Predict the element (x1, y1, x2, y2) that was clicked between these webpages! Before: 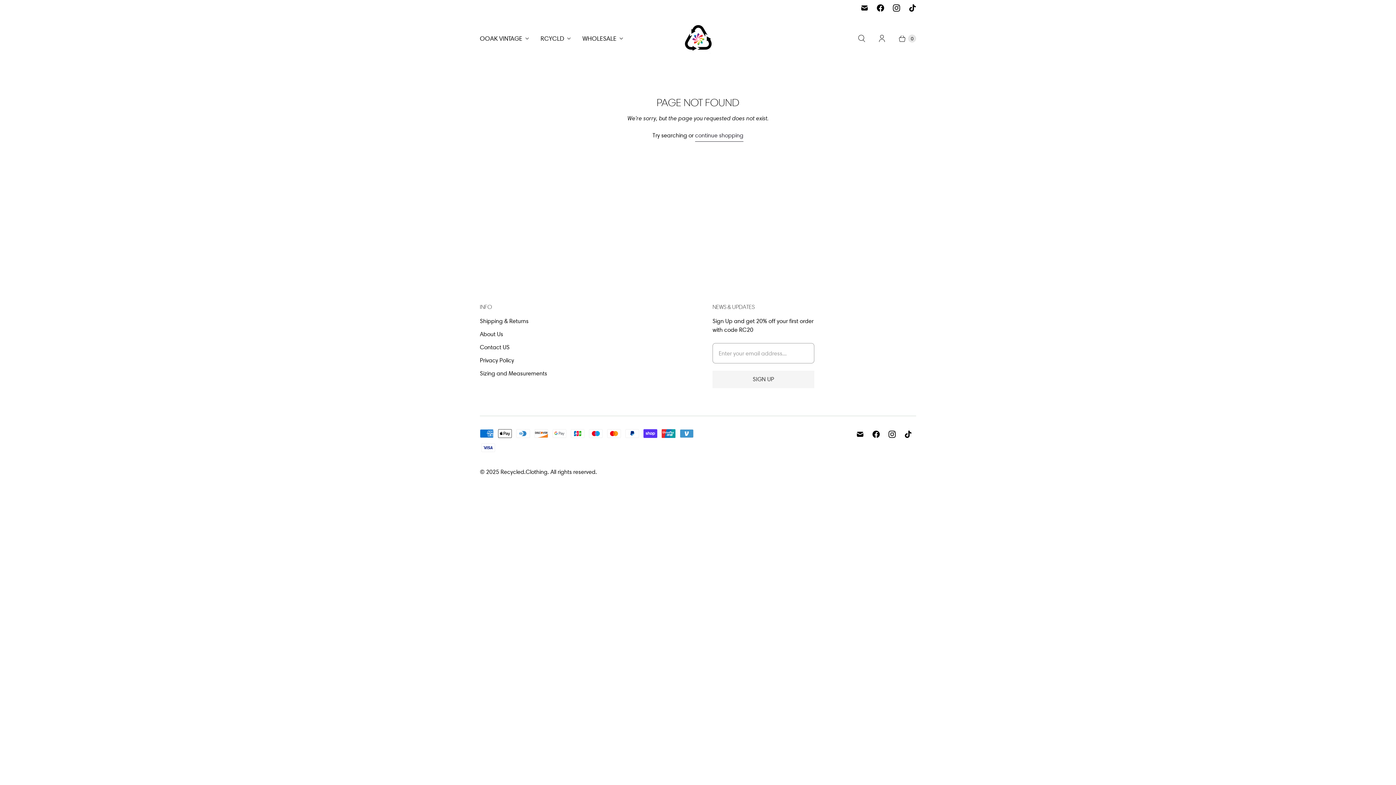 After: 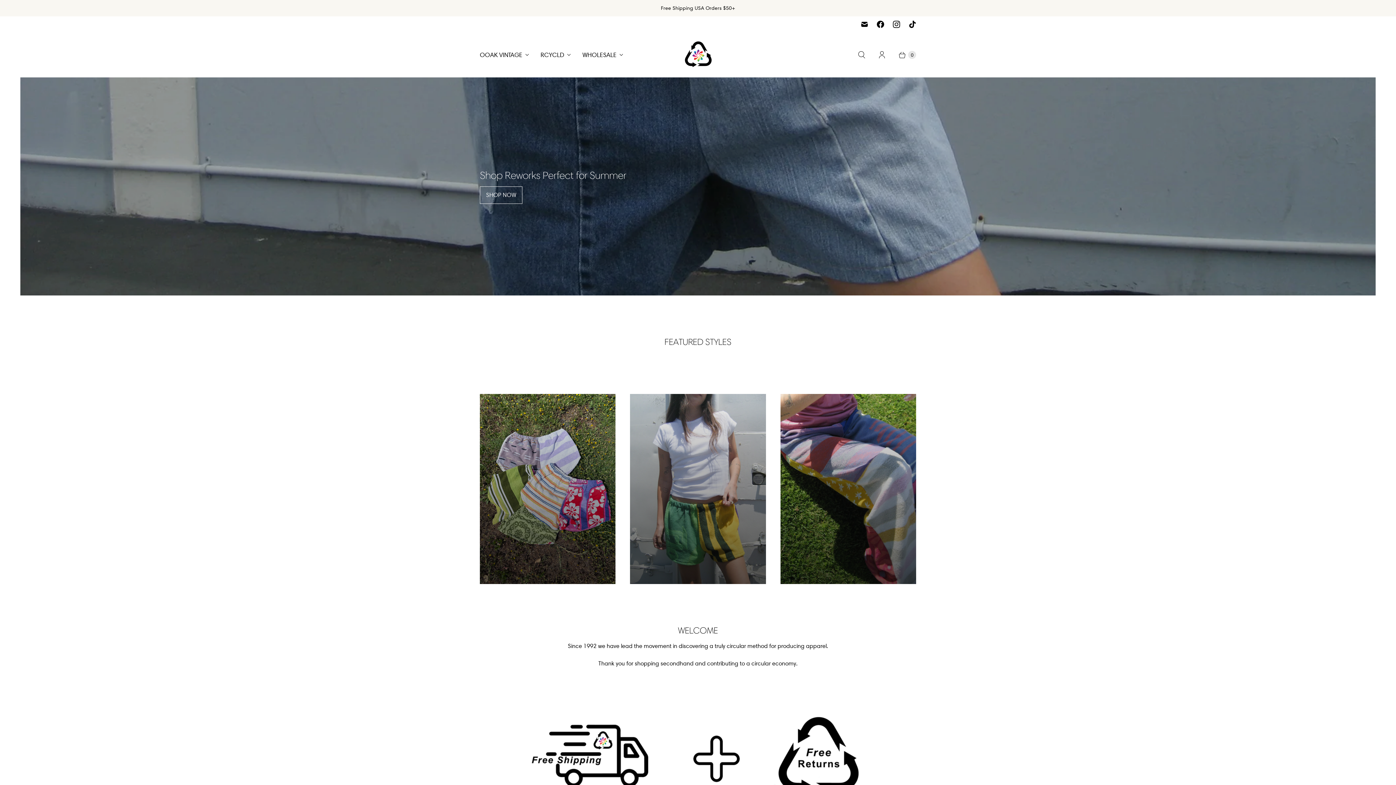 Action: label: Recycled.Clothing bbox: (500, 468, 547, 475)